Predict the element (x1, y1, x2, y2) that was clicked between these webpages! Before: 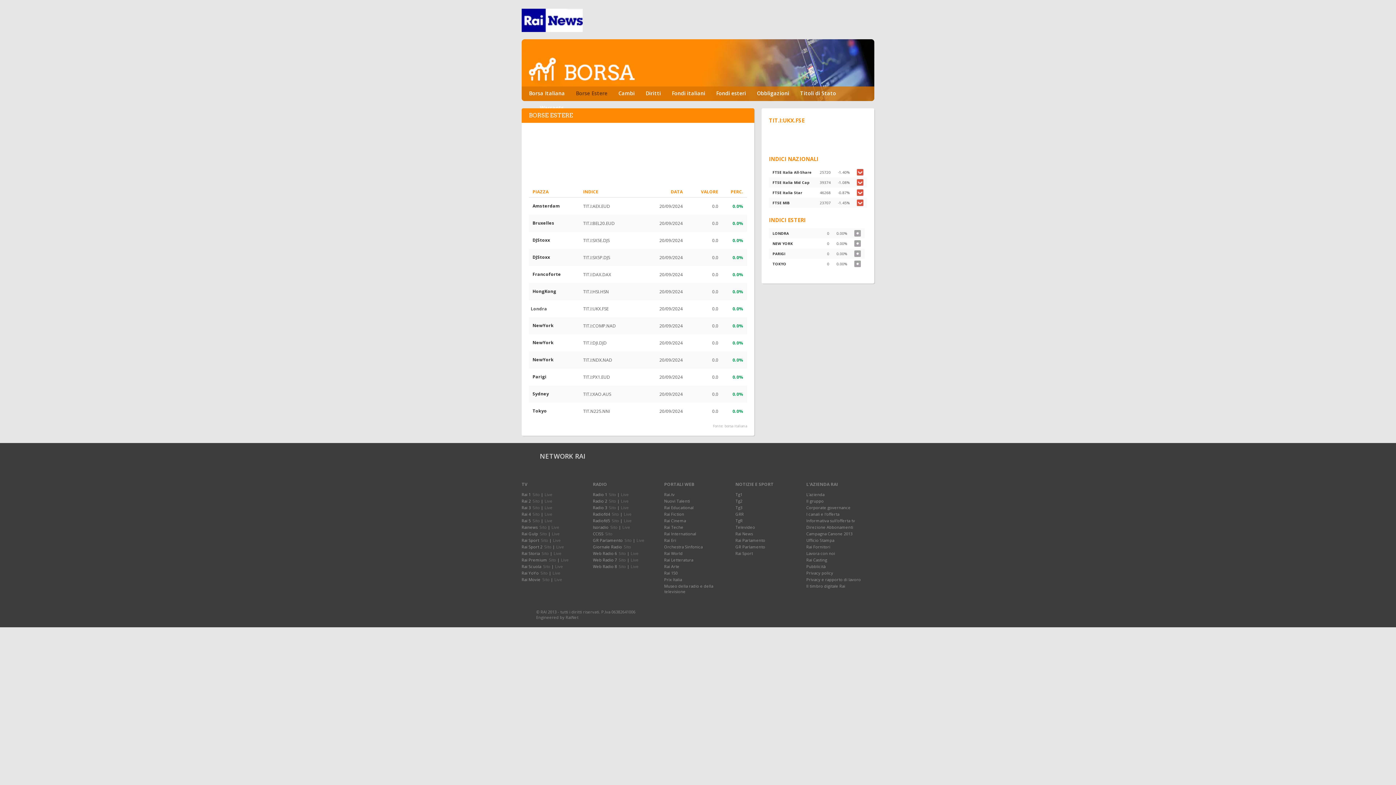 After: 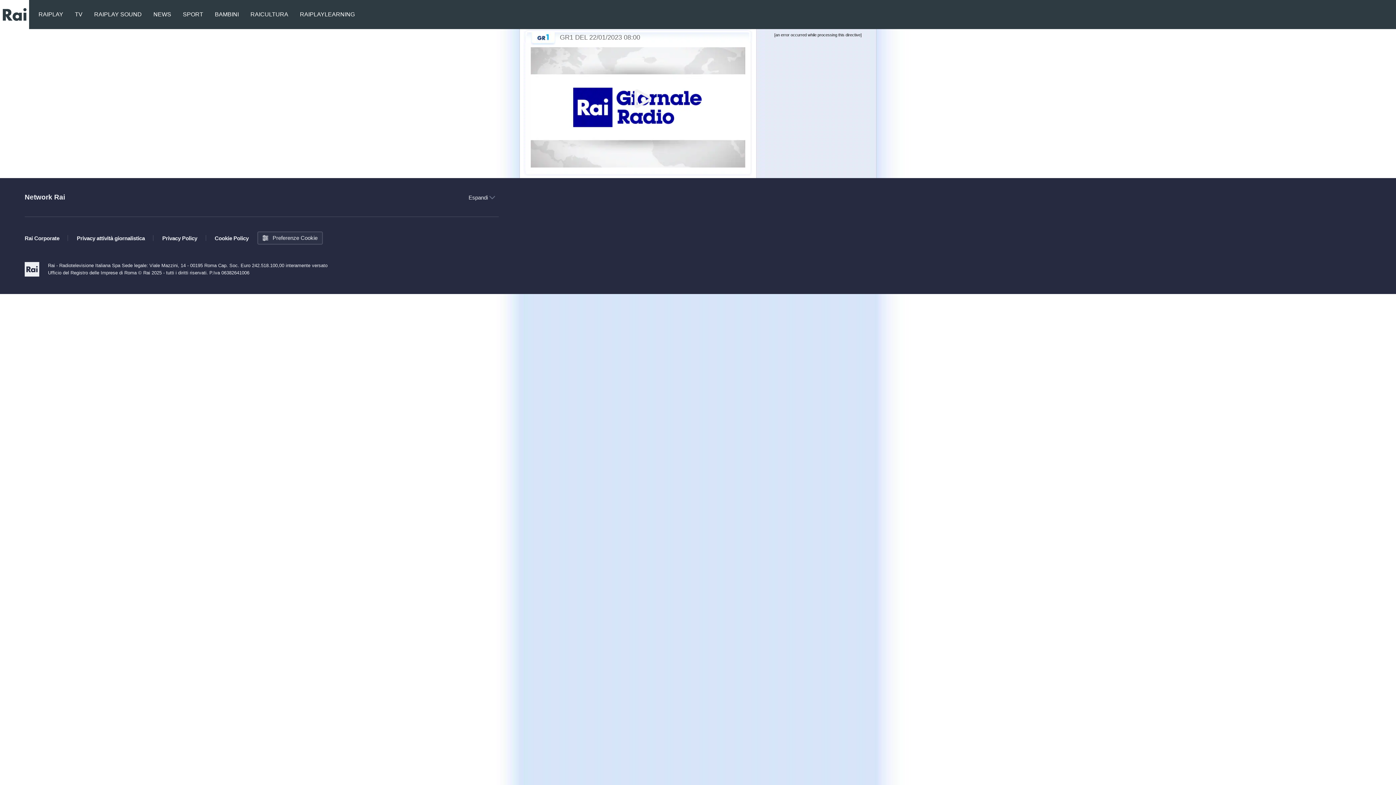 Action: label: Sito bbox: (624, 544, 631, 549)